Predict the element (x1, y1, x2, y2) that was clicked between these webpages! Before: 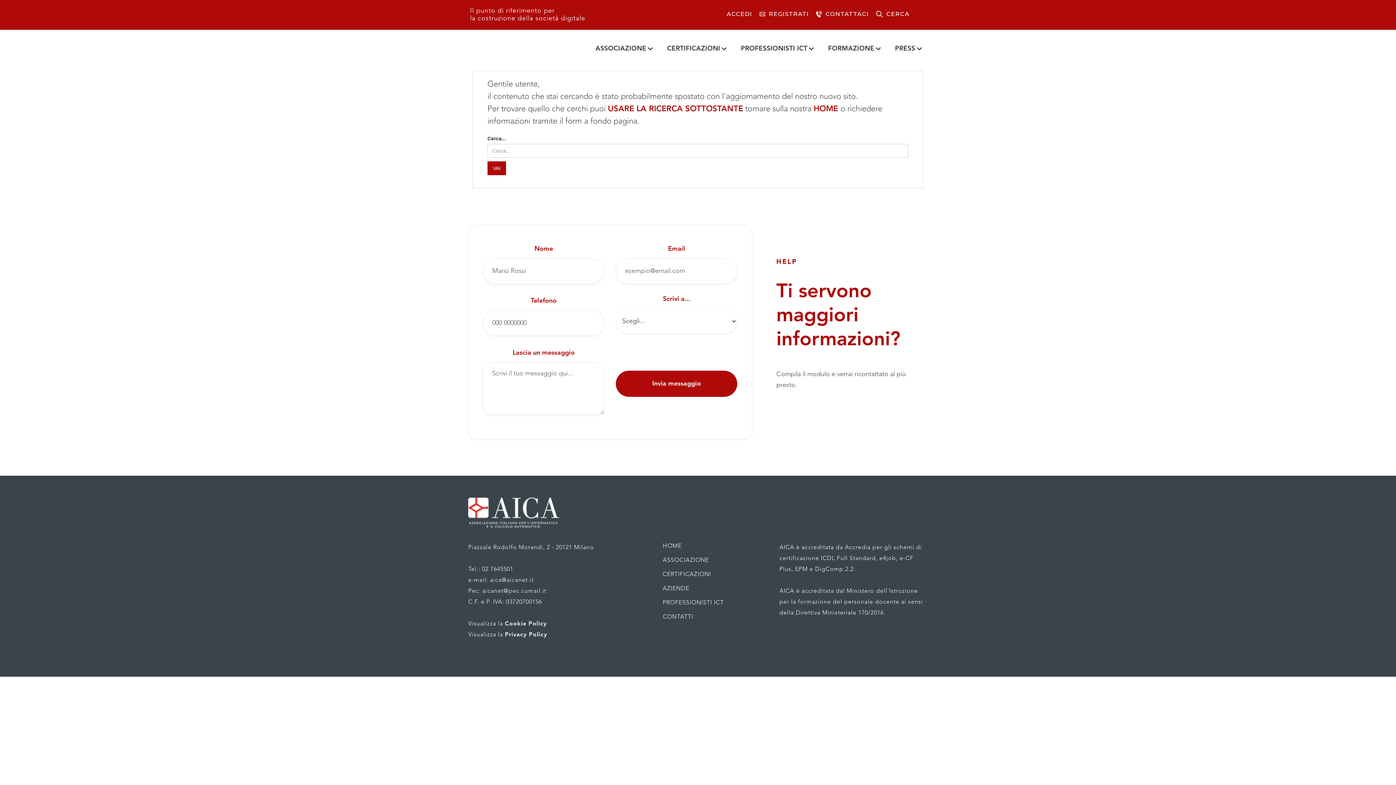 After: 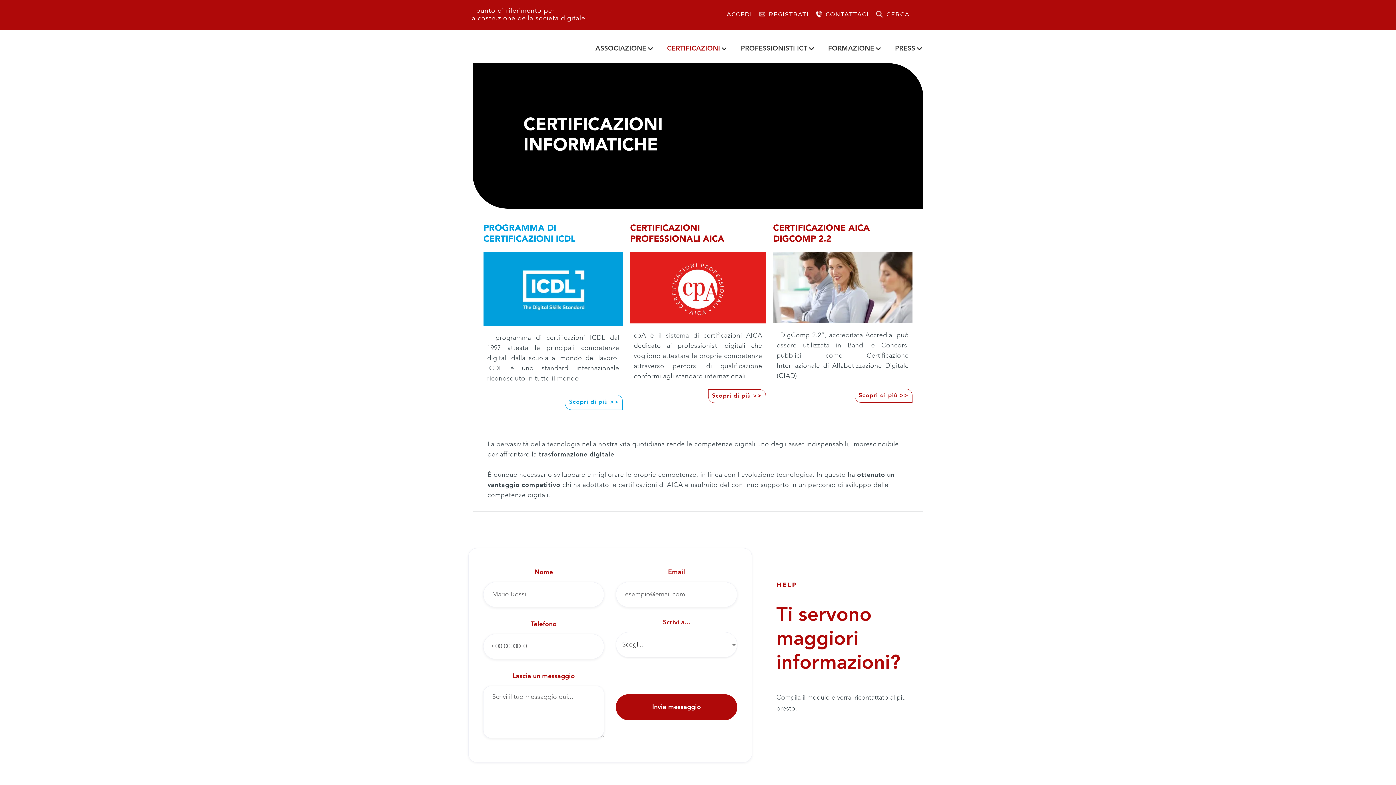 Action: bbox: (662, 572, 711, 577) label: CERTIFICAZIONI